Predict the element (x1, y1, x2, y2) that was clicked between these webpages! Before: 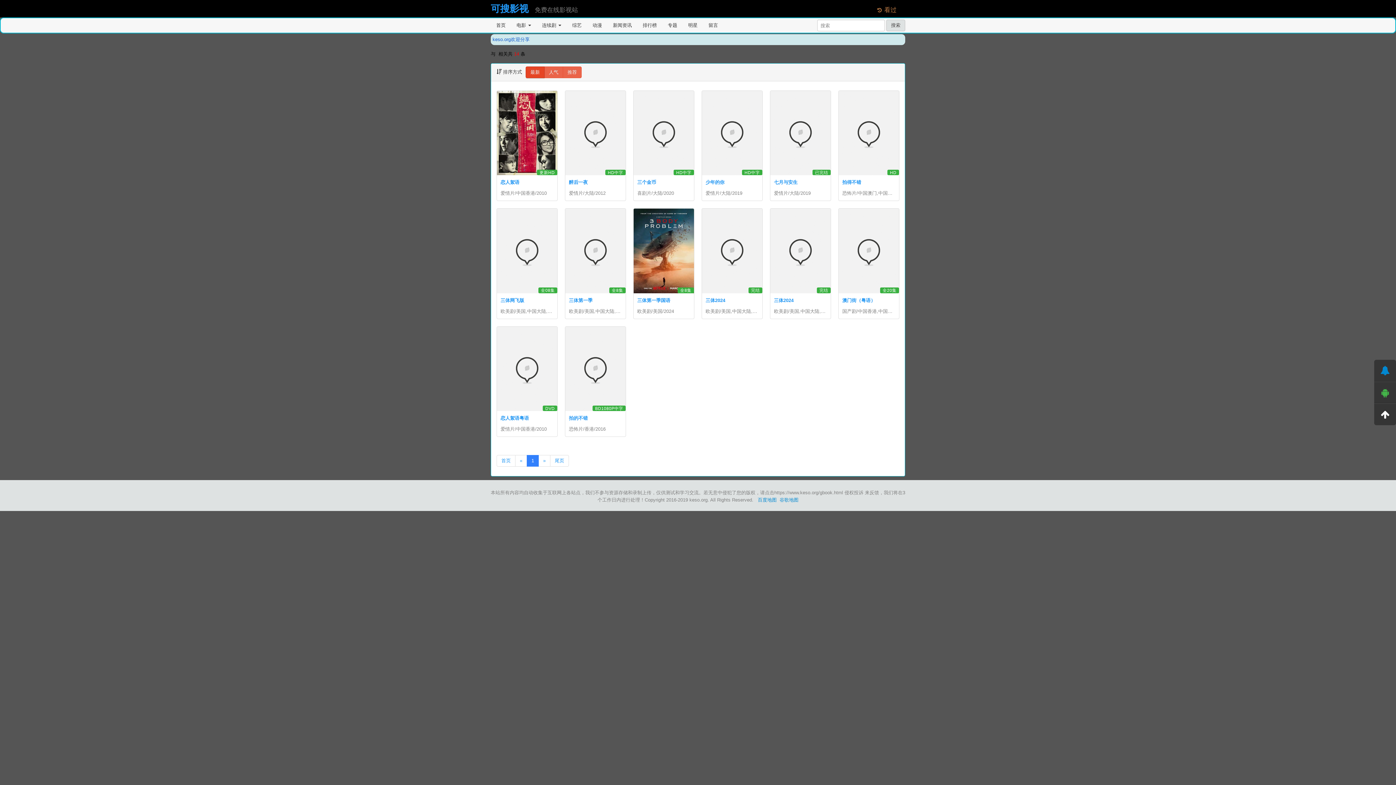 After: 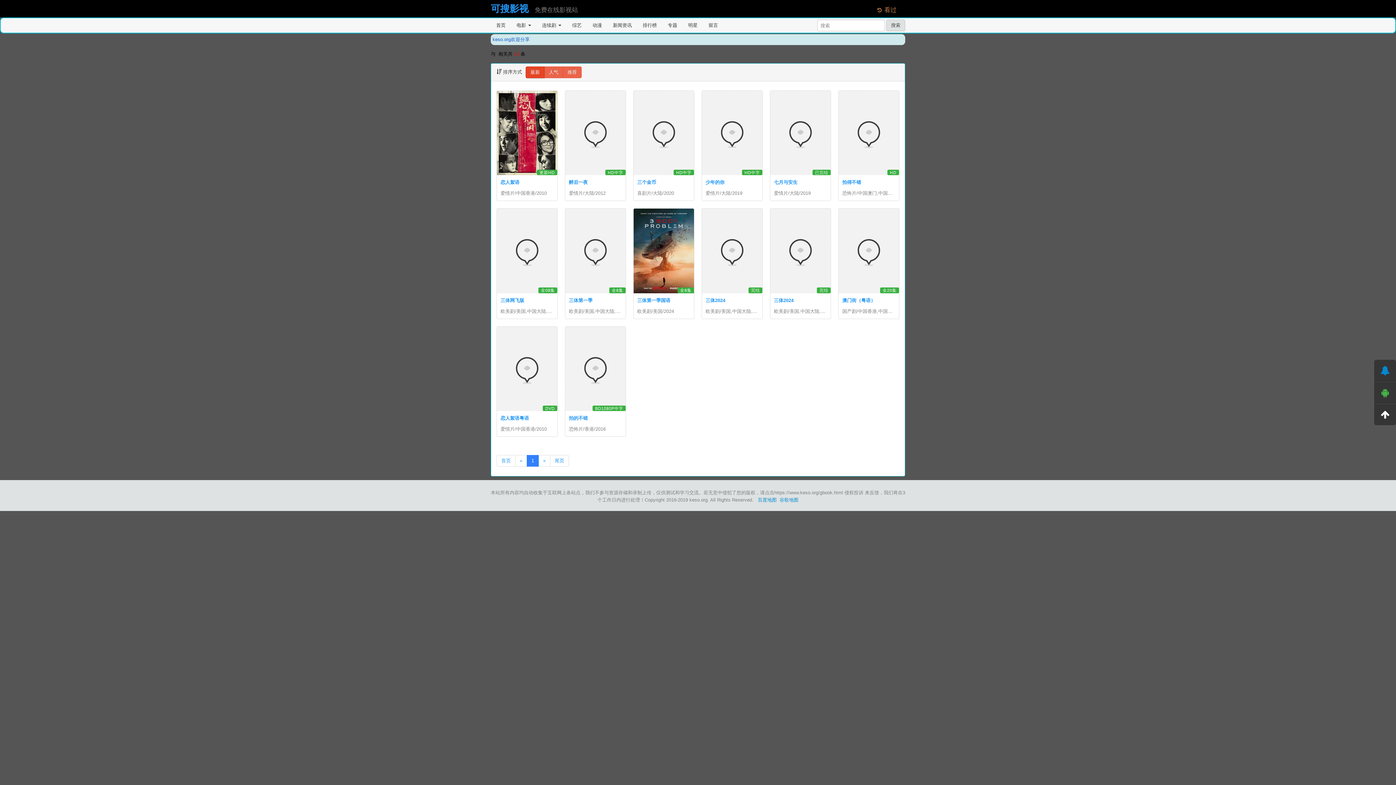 Action: bbox: (515, 455, 527, 466) label: «